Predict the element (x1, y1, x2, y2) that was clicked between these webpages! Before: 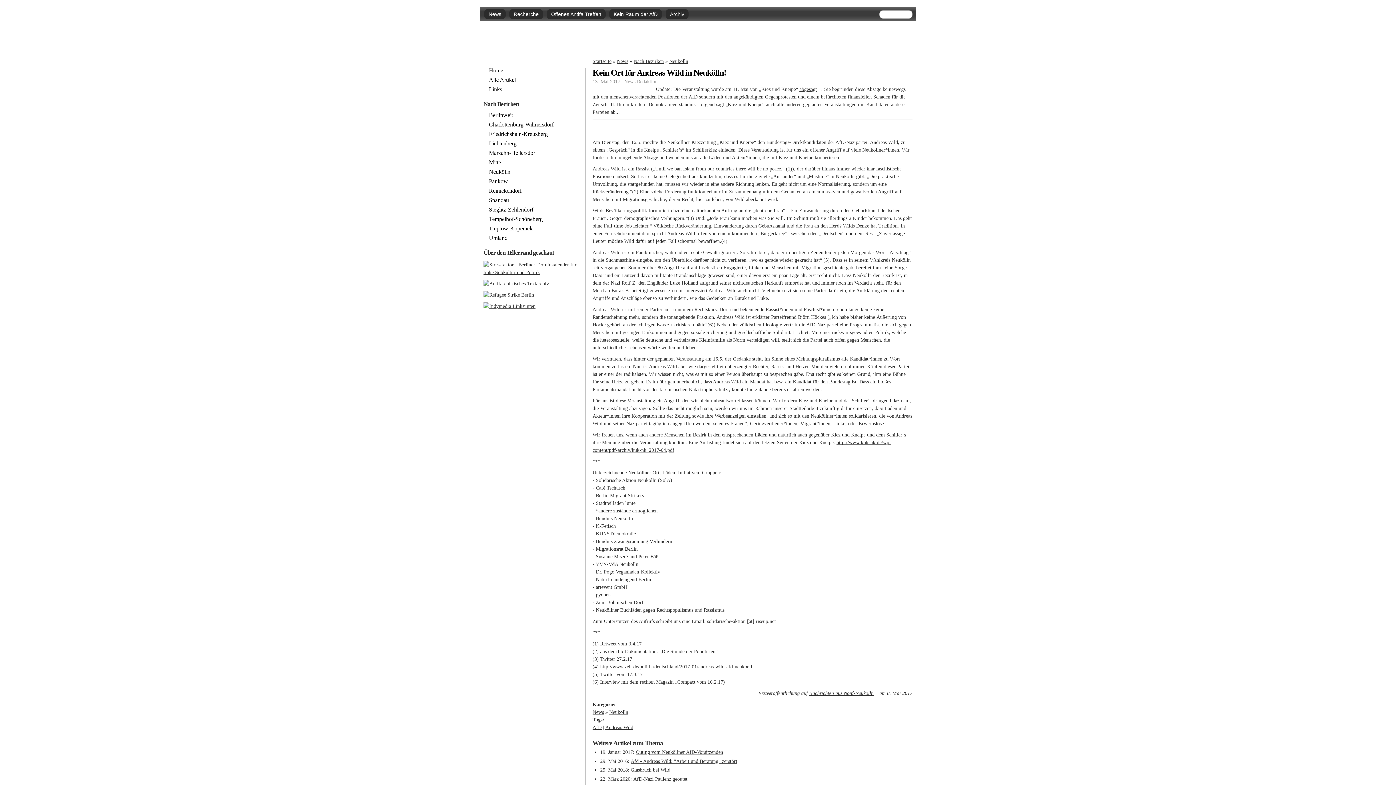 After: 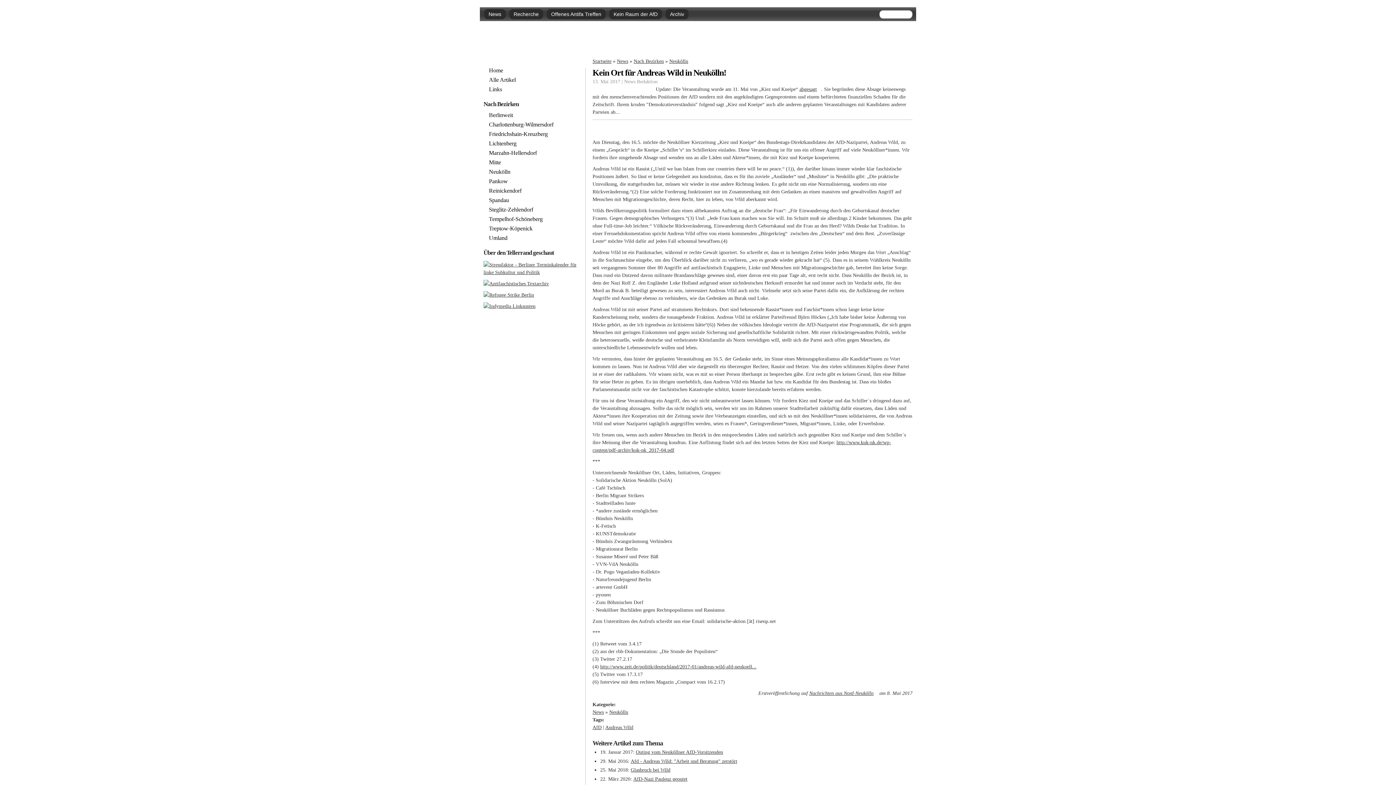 Action: label: abgesagt
(link is external) bbox: (799, 86, 821, 92)